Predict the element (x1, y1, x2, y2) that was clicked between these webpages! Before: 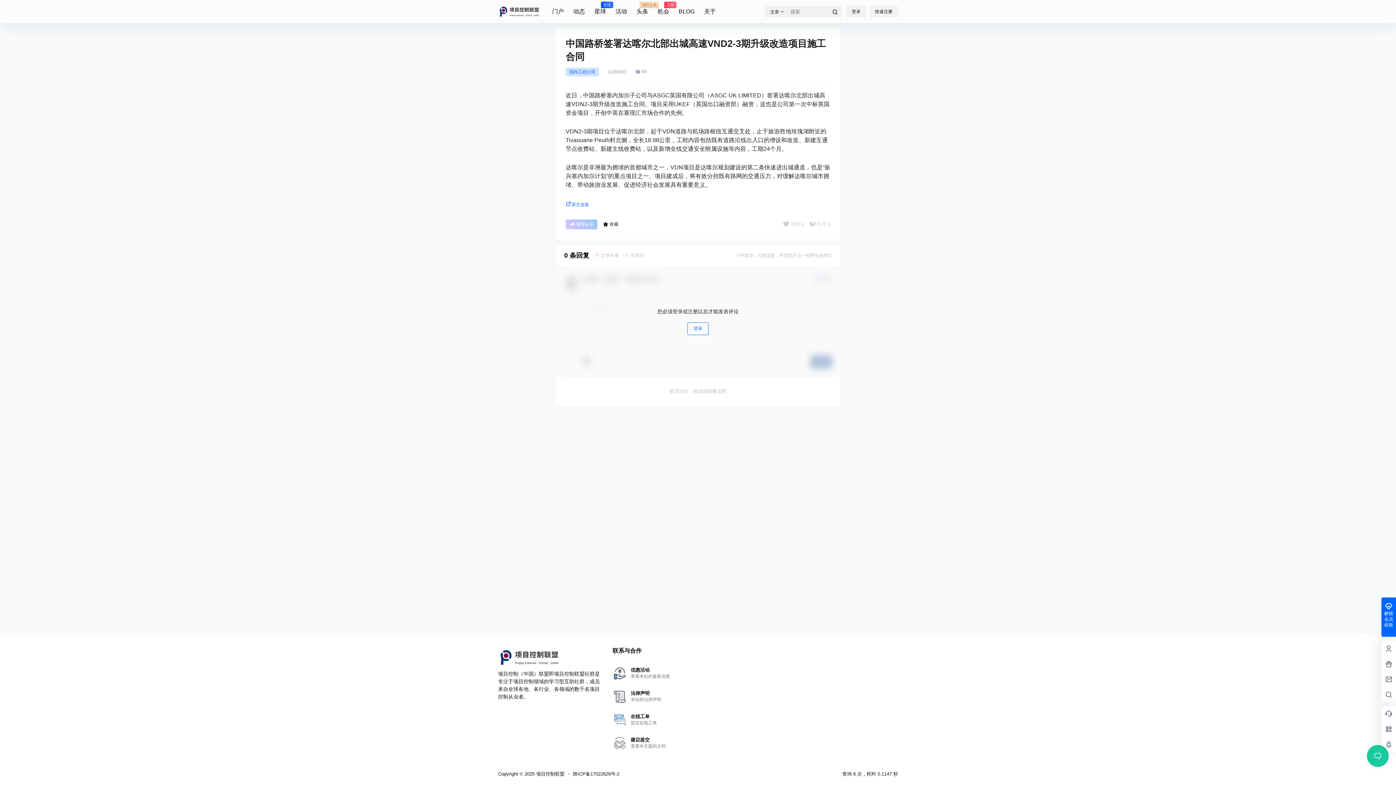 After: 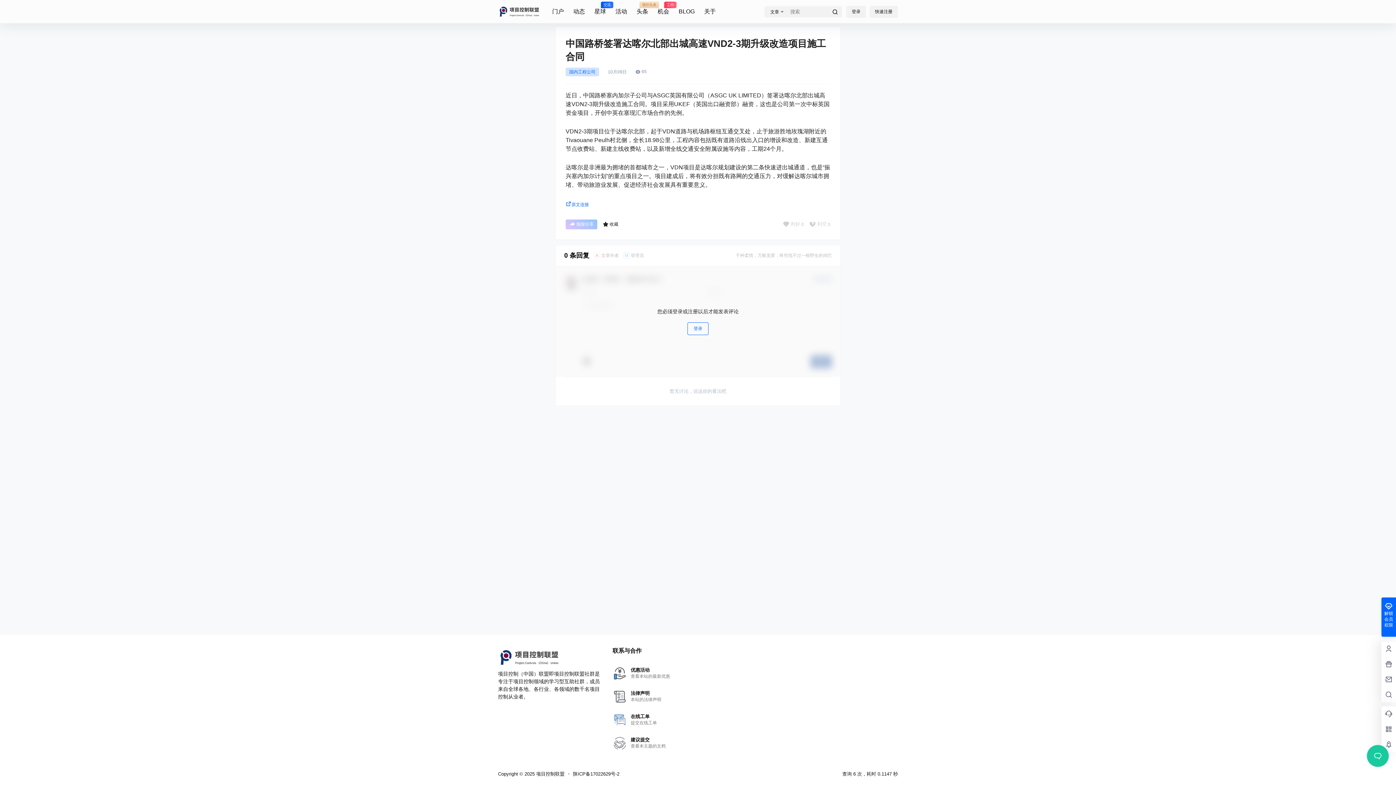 Action: label: 国内工程公司 bbox: (569, 69, 595, 74)